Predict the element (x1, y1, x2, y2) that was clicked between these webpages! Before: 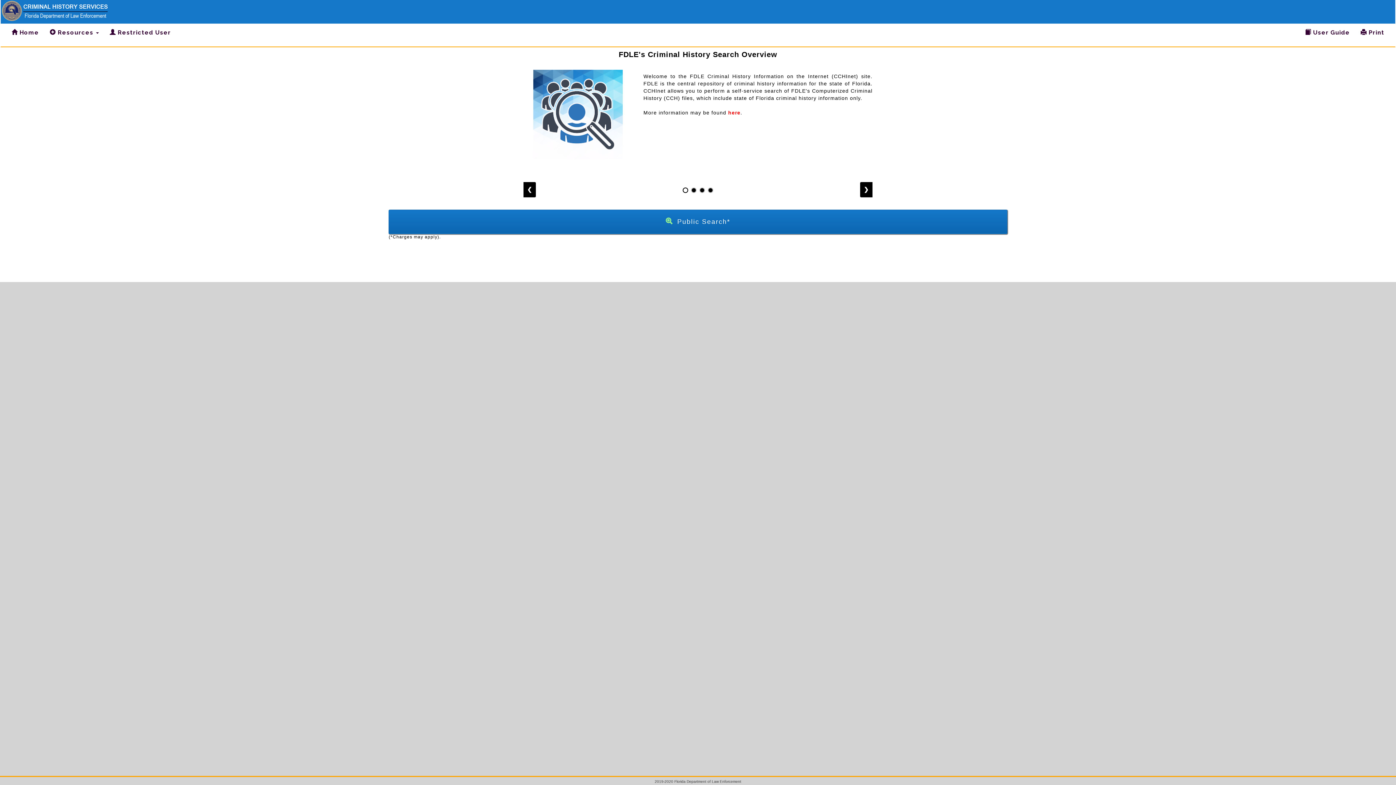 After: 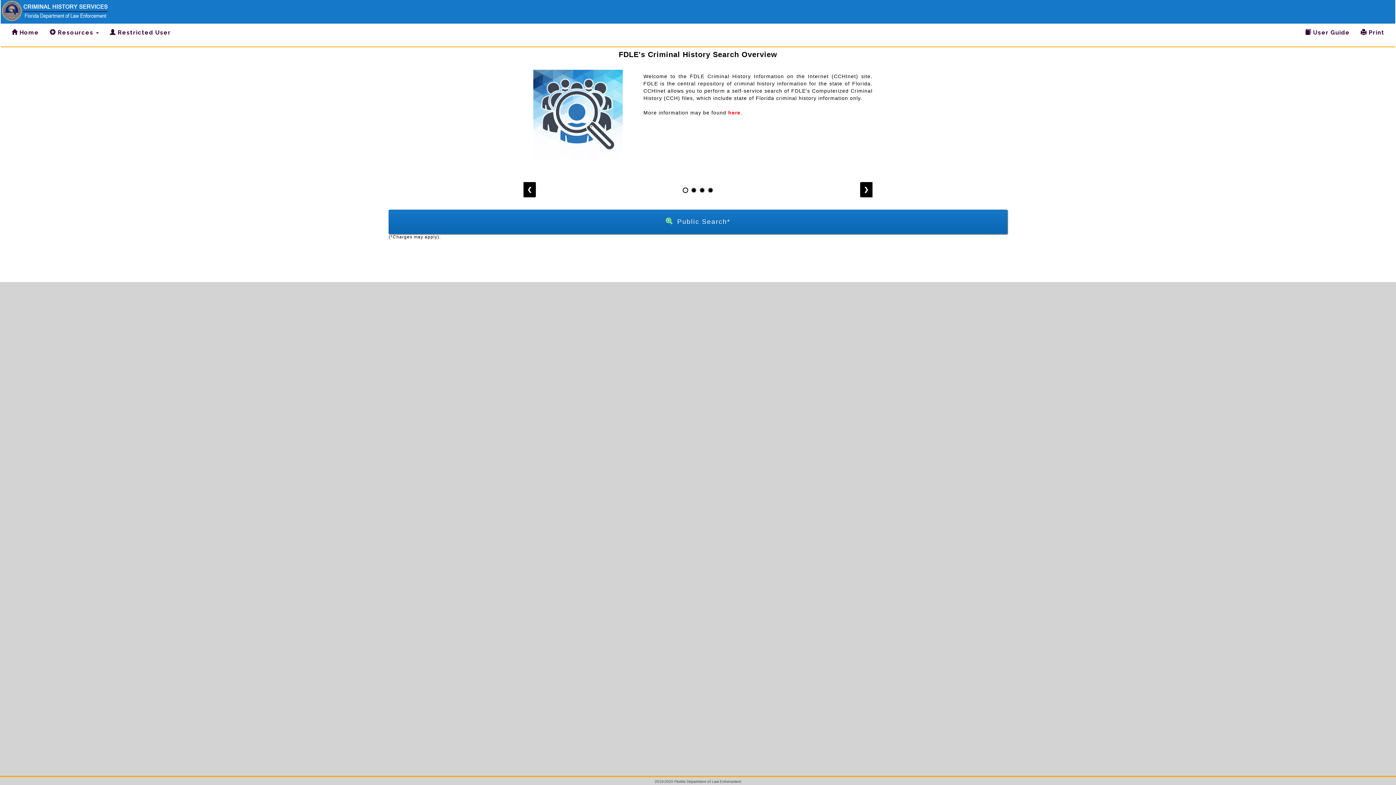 Action: label:  Home bbox: (7, 25, 43, 39)